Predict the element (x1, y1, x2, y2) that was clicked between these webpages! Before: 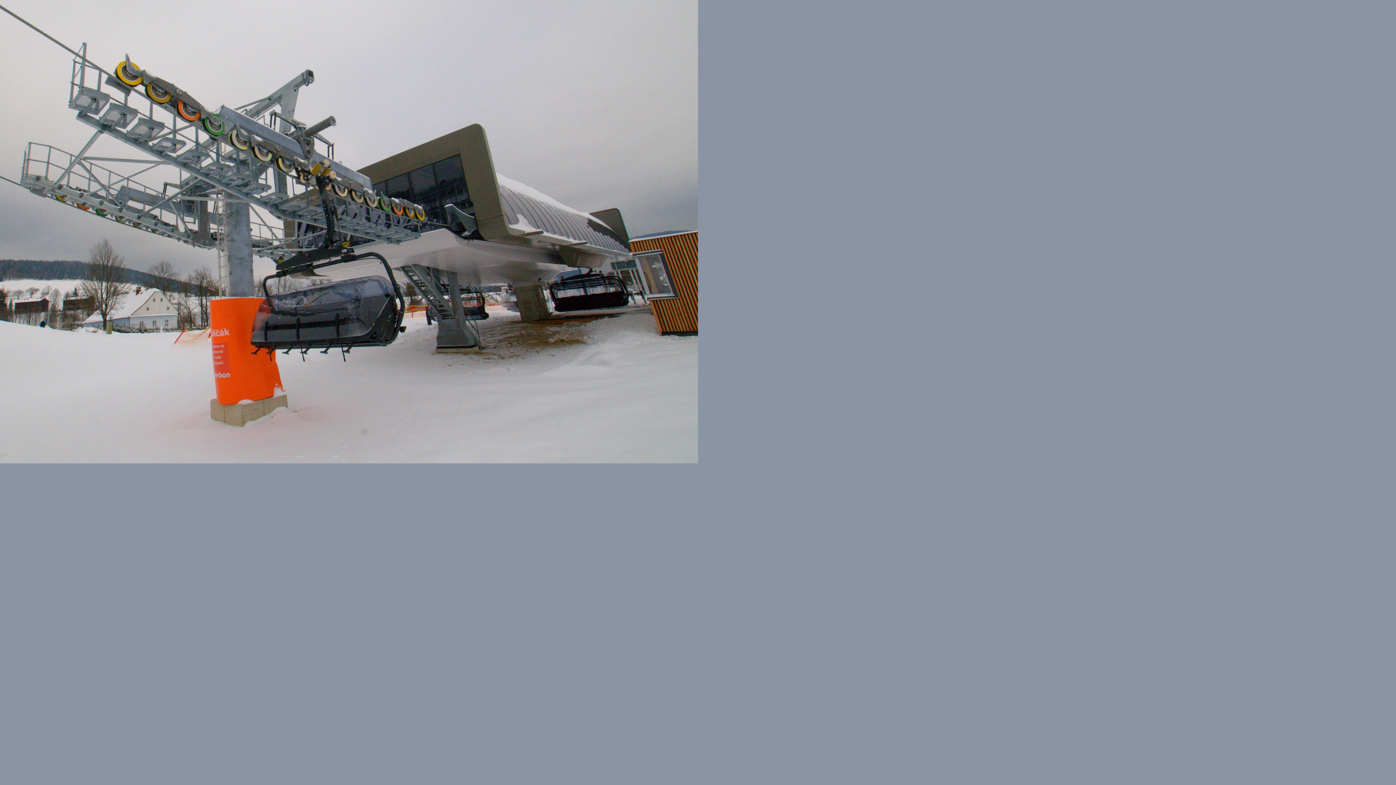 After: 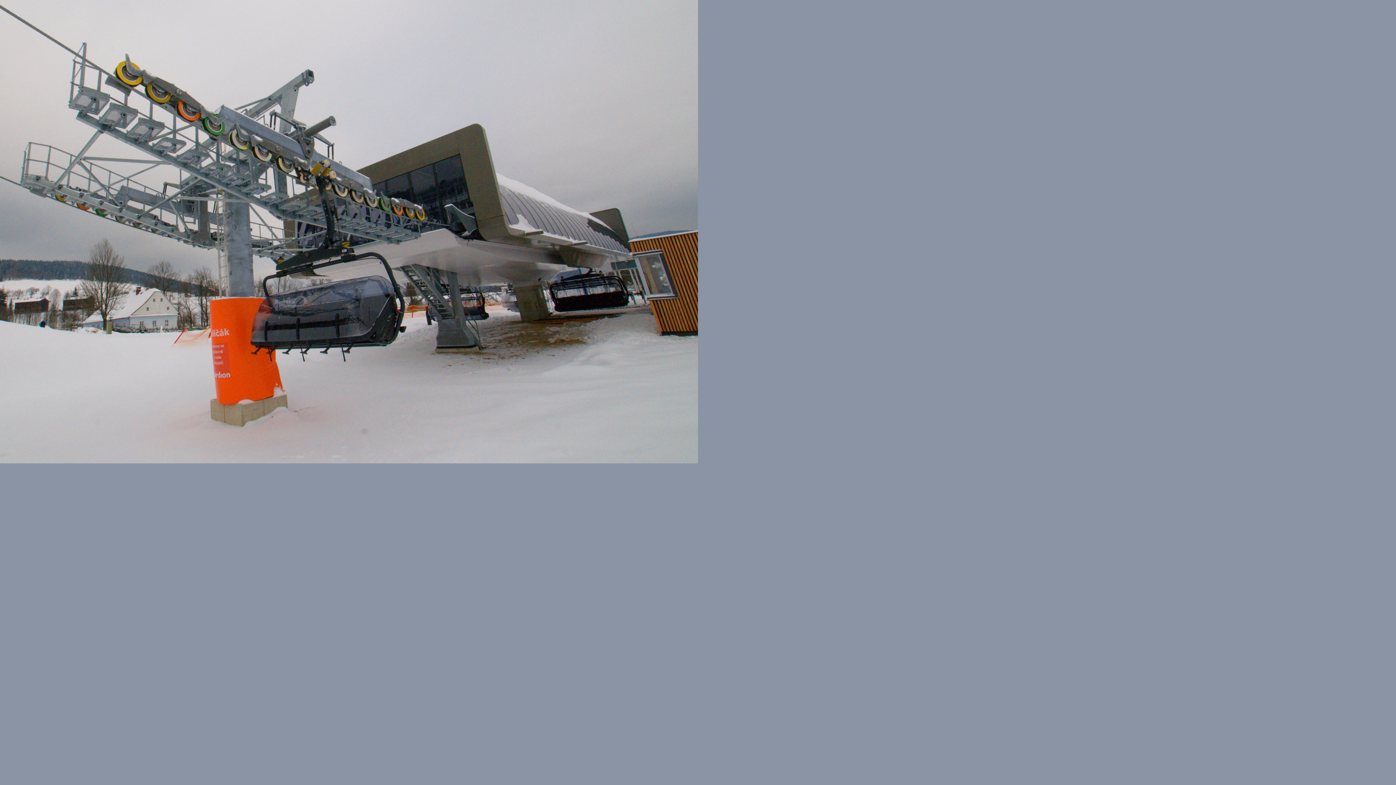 Action: bbox: (0, 457, 698, 465)